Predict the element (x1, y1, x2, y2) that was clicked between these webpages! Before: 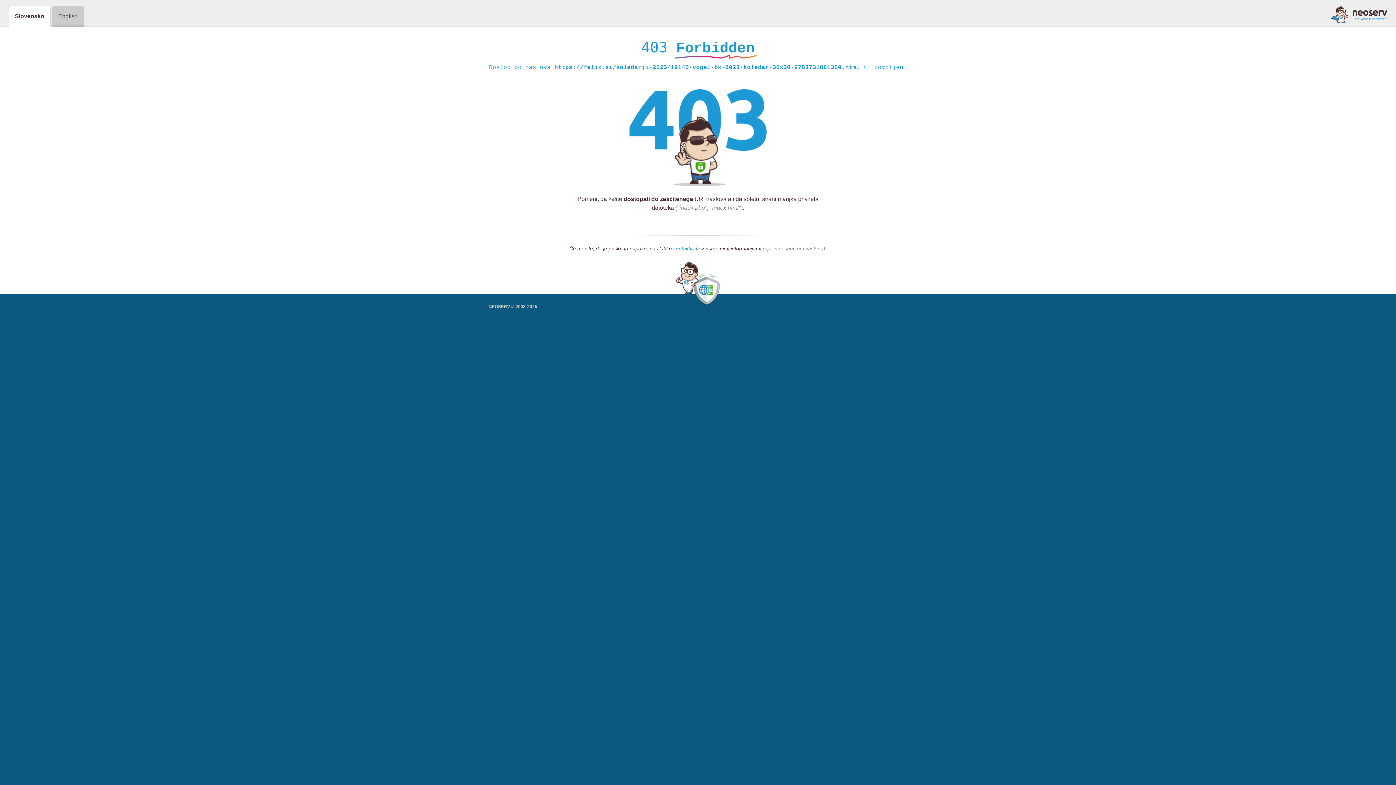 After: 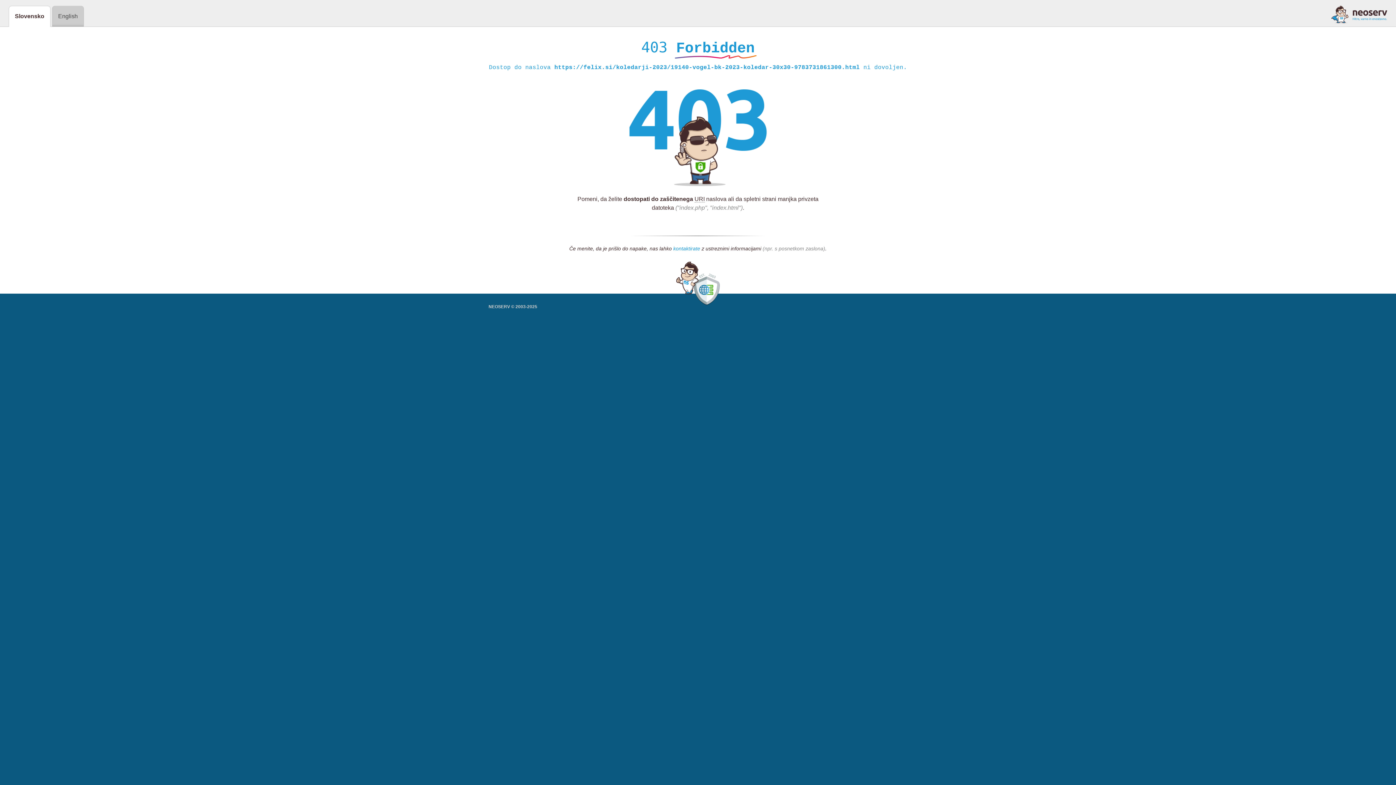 Action: bbox: (673, 245, 700, 252) label: kontaktirate